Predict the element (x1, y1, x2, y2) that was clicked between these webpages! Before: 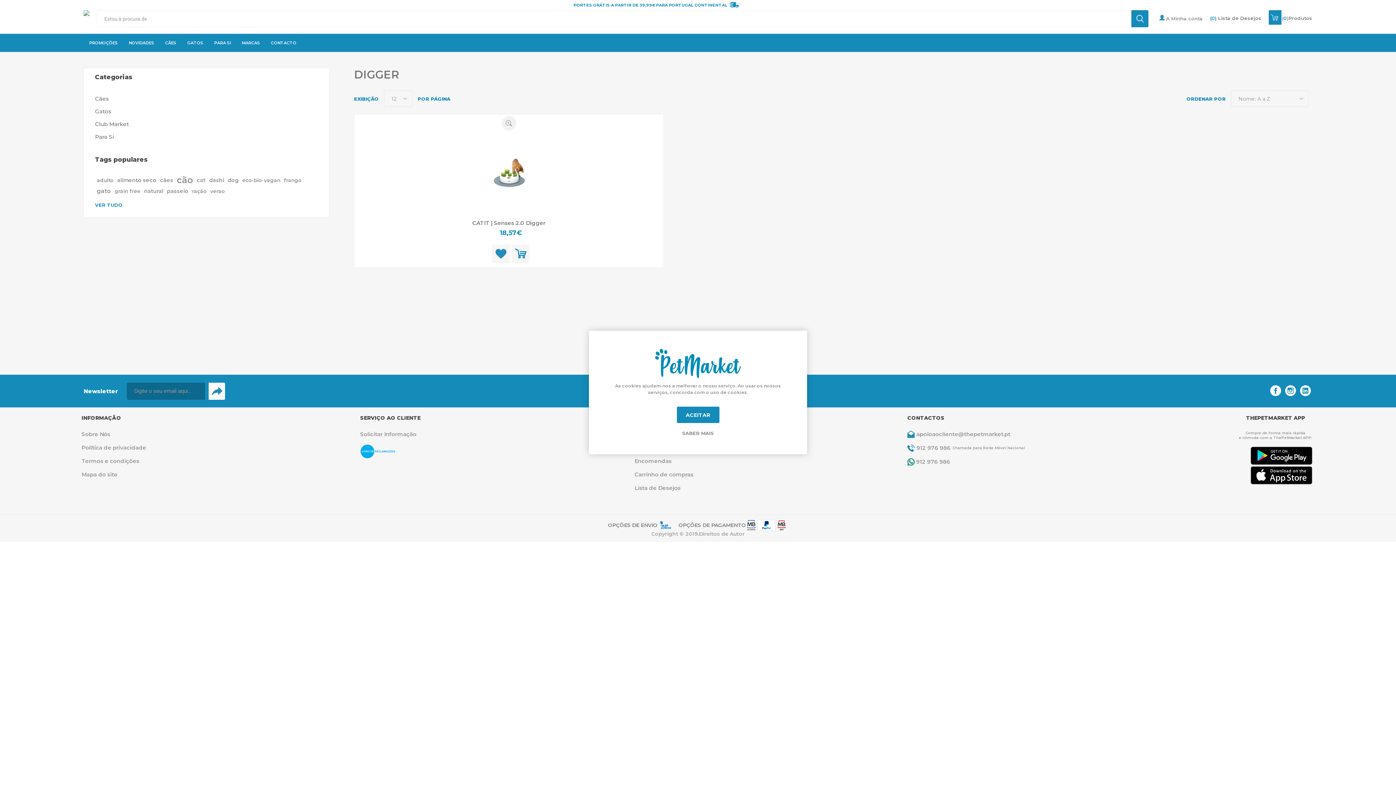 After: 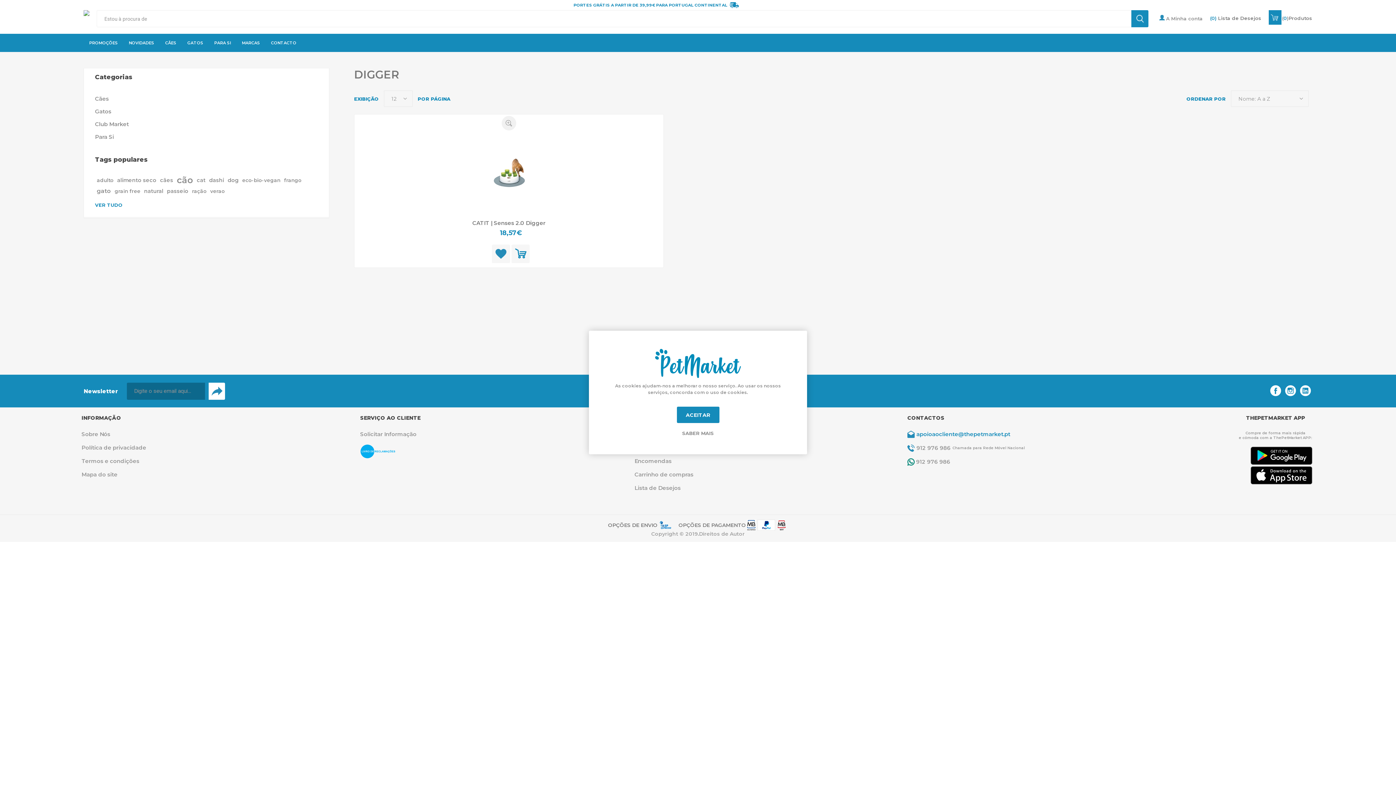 Action: bbox: (916, 431, 1010, 438) label: apoioaocliente@thepetmarket.pt